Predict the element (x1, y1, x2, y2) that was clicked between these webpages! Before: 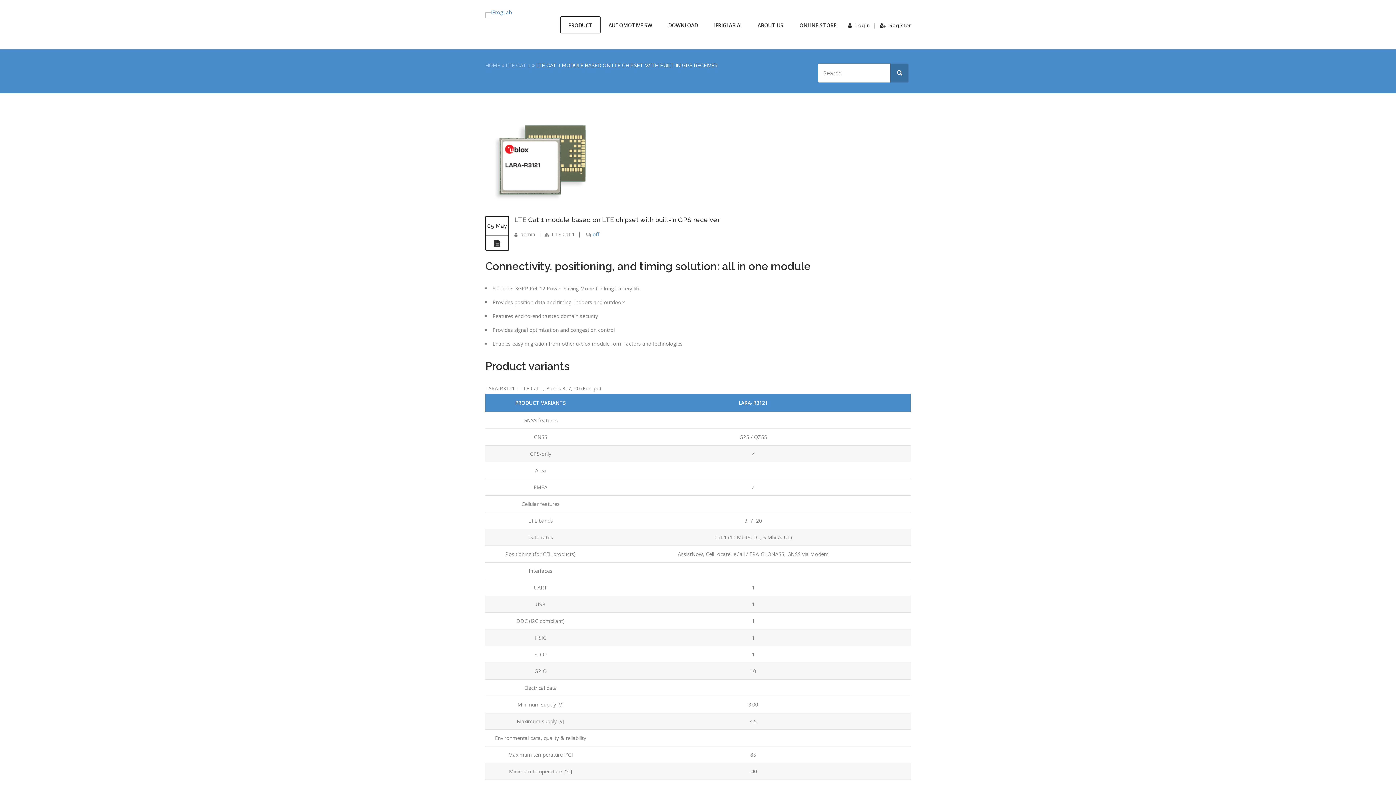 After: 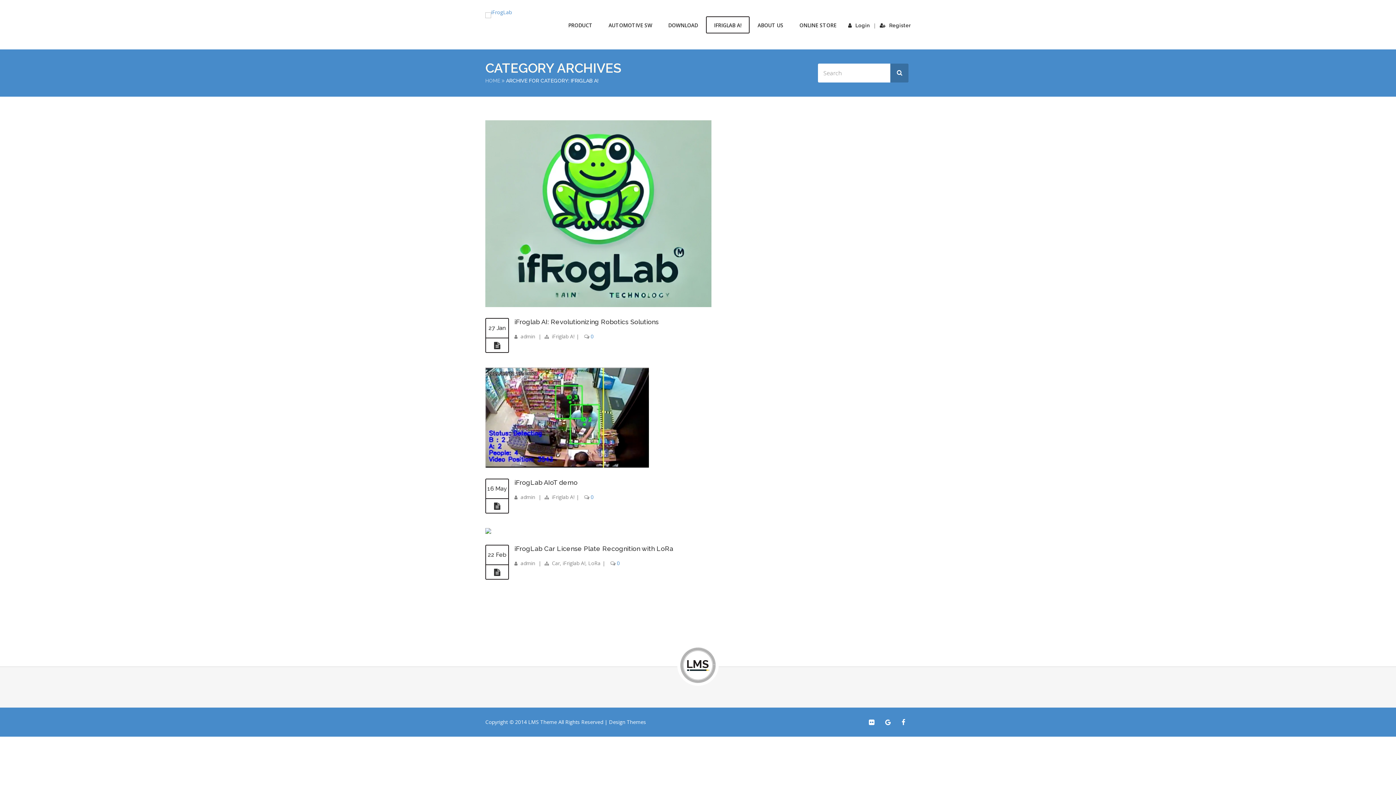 Action: label: IFRIGLAB A! bbox: (706, 16, 749, 33)